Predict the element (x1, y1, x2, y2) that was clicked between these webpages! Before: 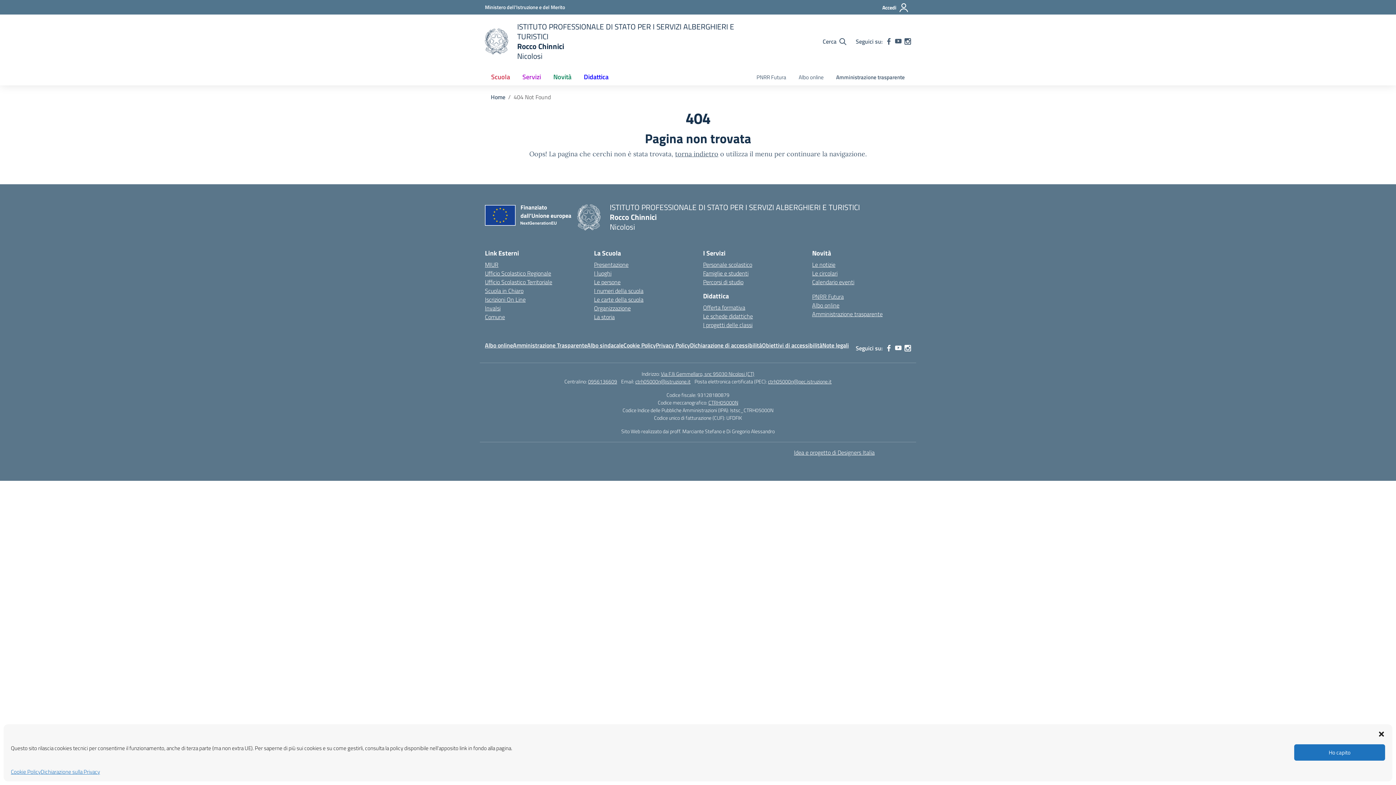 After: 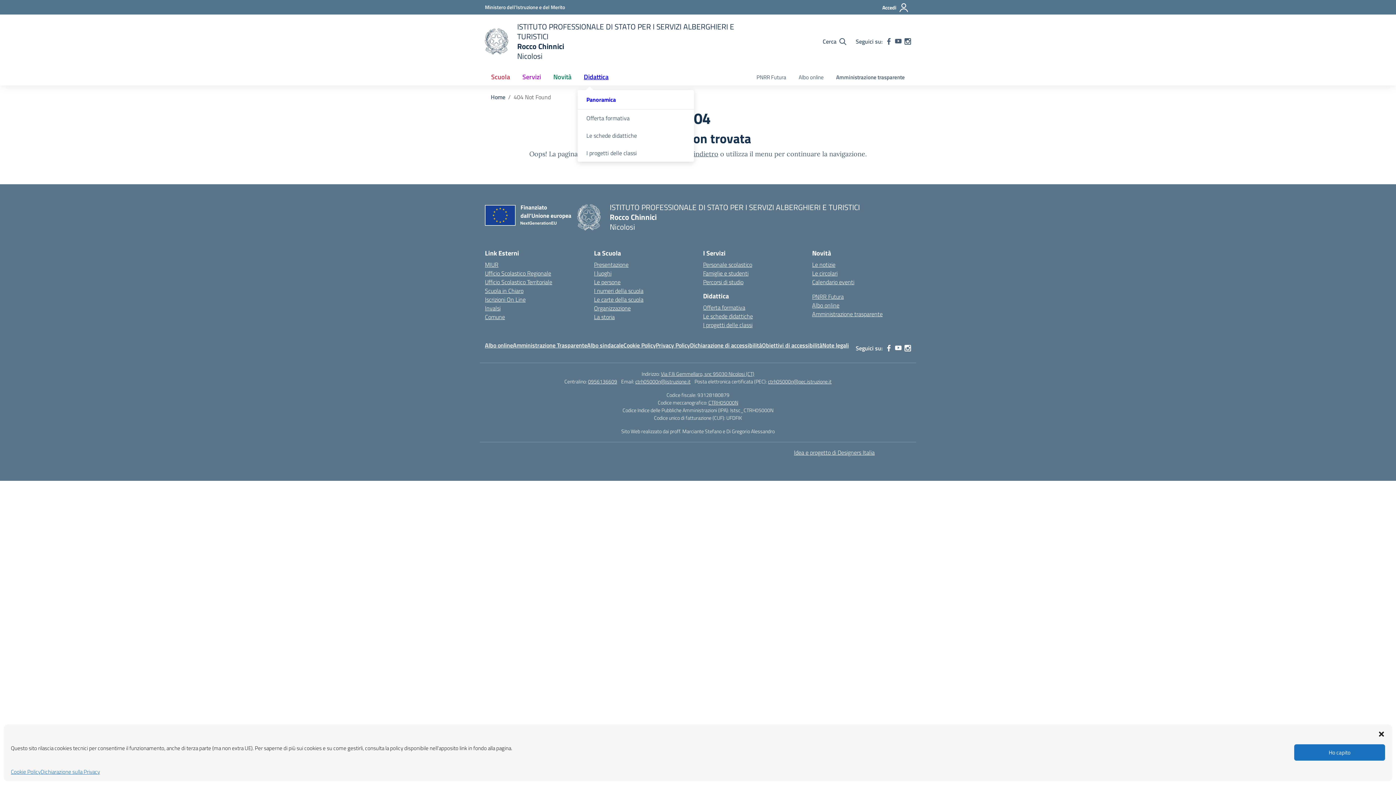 Action: label: Didattica bbox: (577, 68, 614, 85)